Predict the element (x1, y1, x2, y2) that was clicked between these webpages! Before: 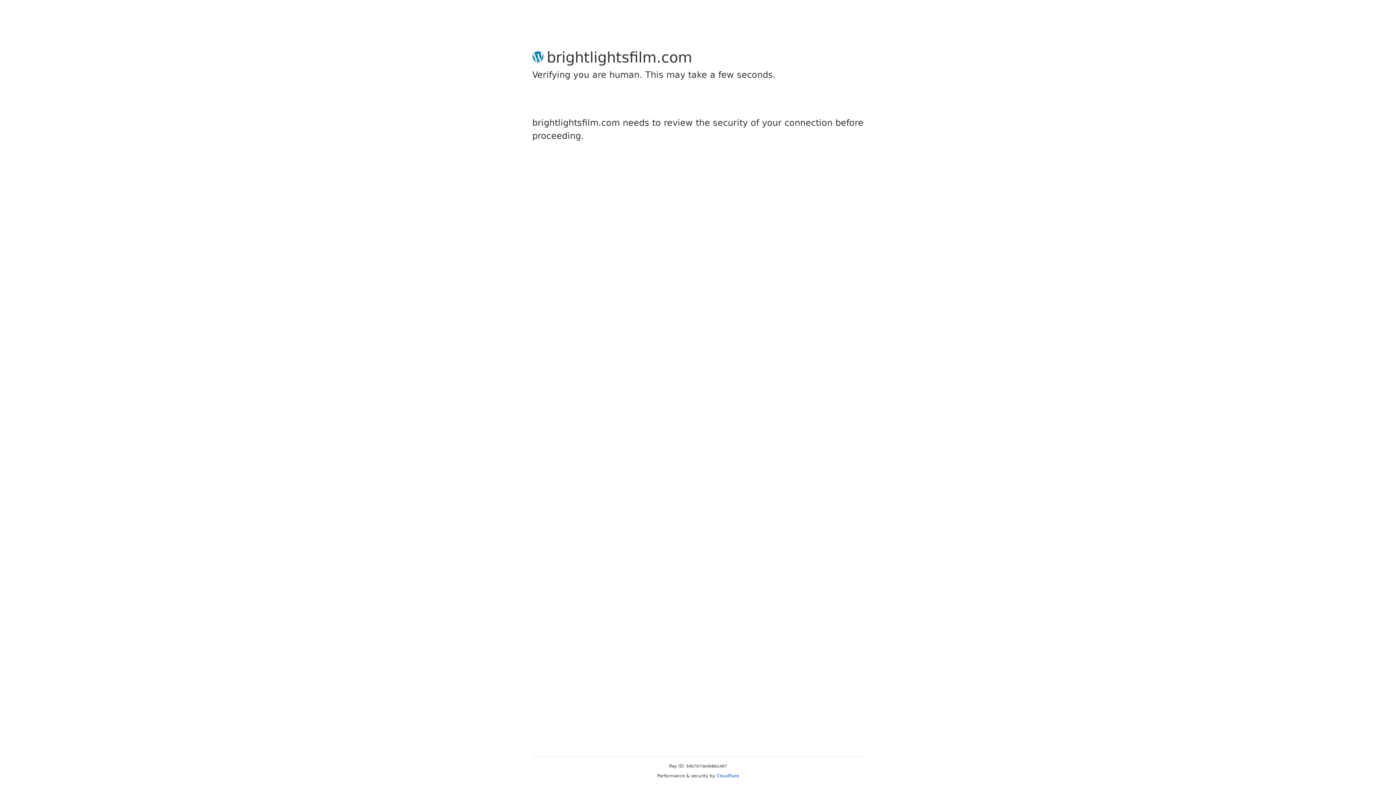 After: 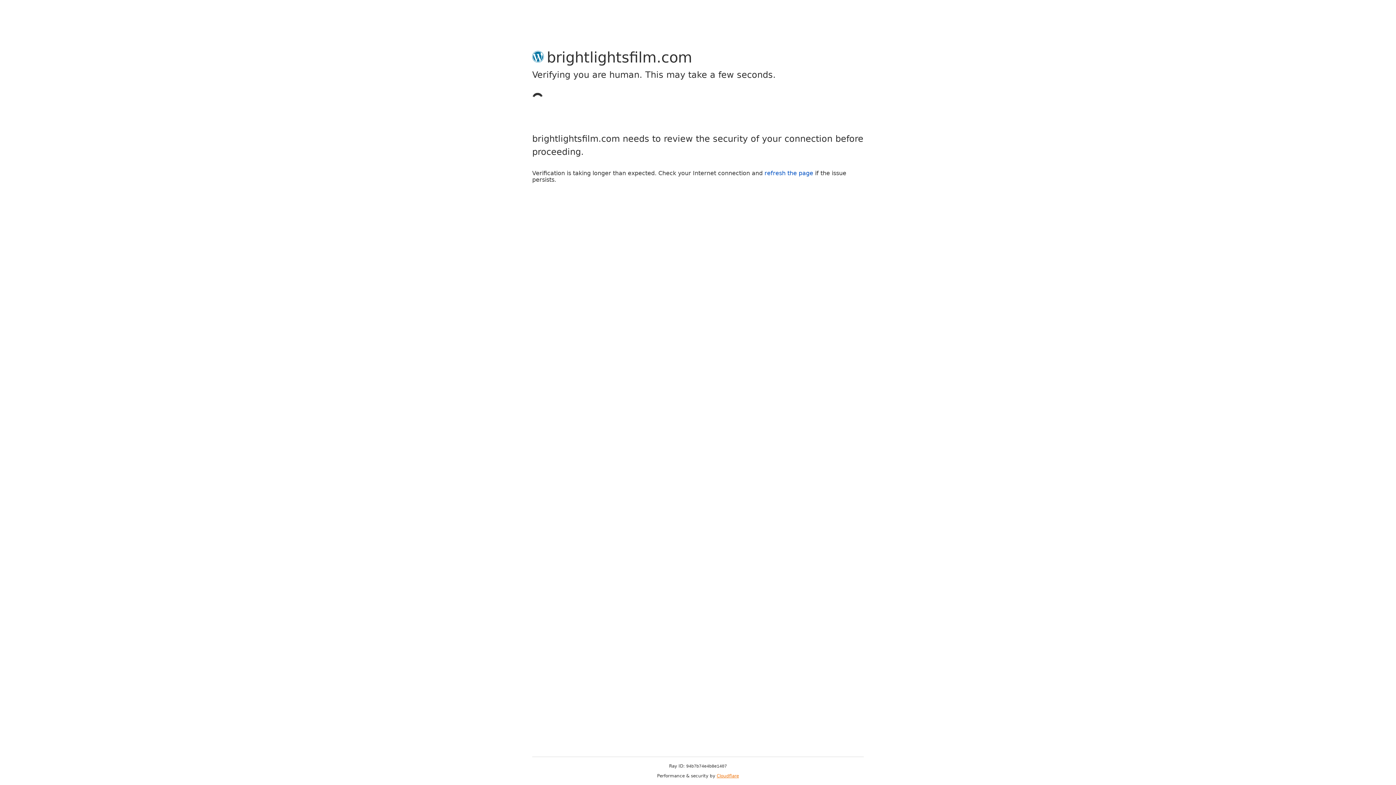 Action: bbox: (716, 773, 739, 778) label: Cloudflare